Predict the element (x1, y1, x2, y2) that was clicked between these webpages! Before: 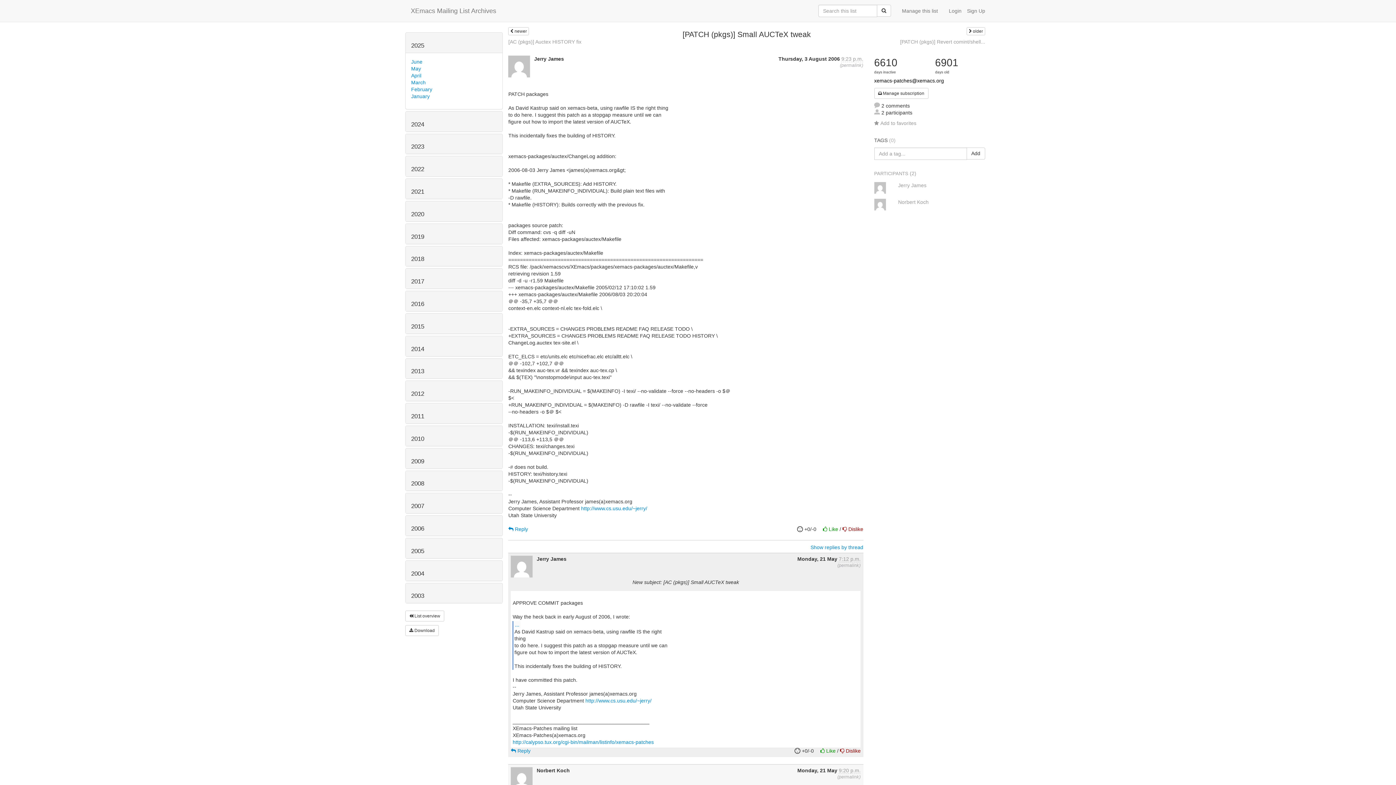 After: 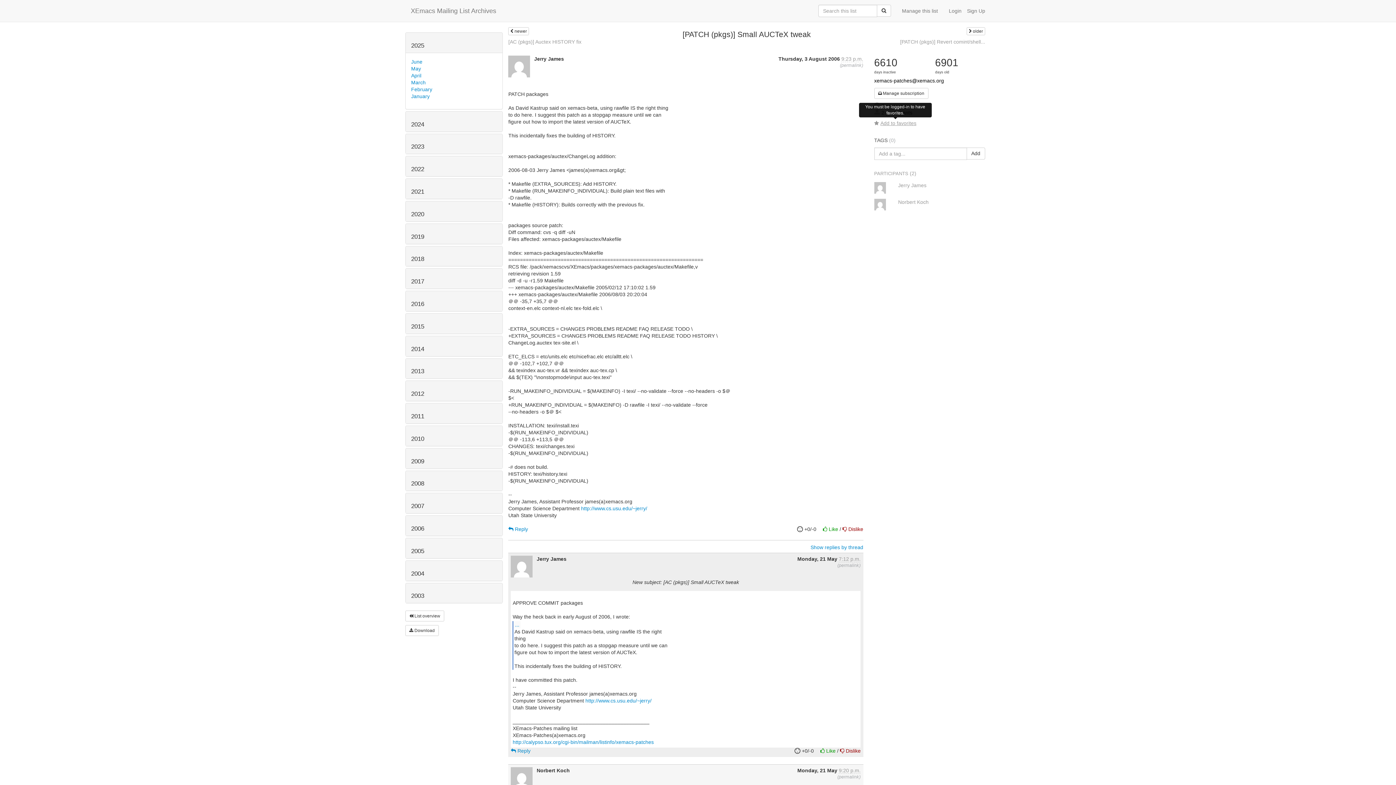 Action: bbox: (874, 120, 916, 126) label: Add to favorites